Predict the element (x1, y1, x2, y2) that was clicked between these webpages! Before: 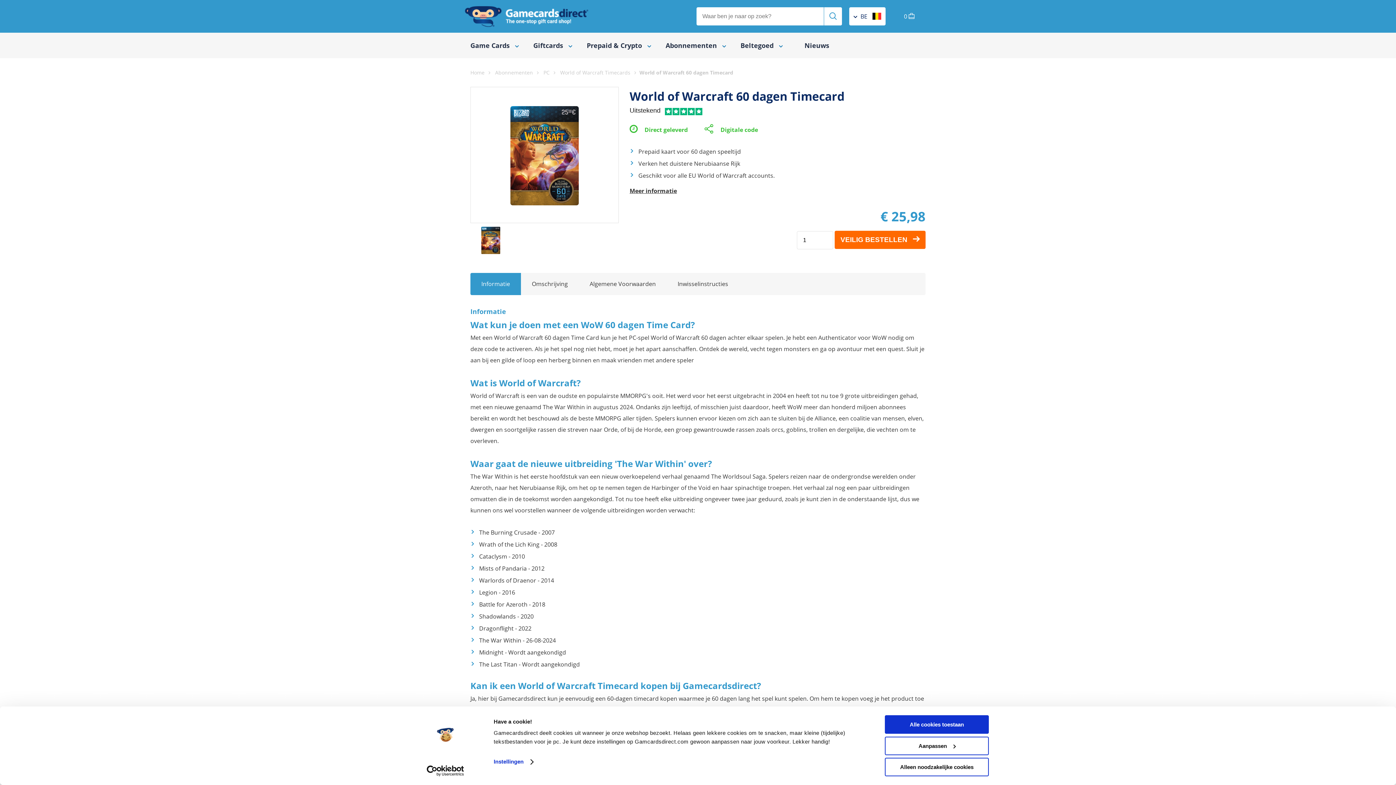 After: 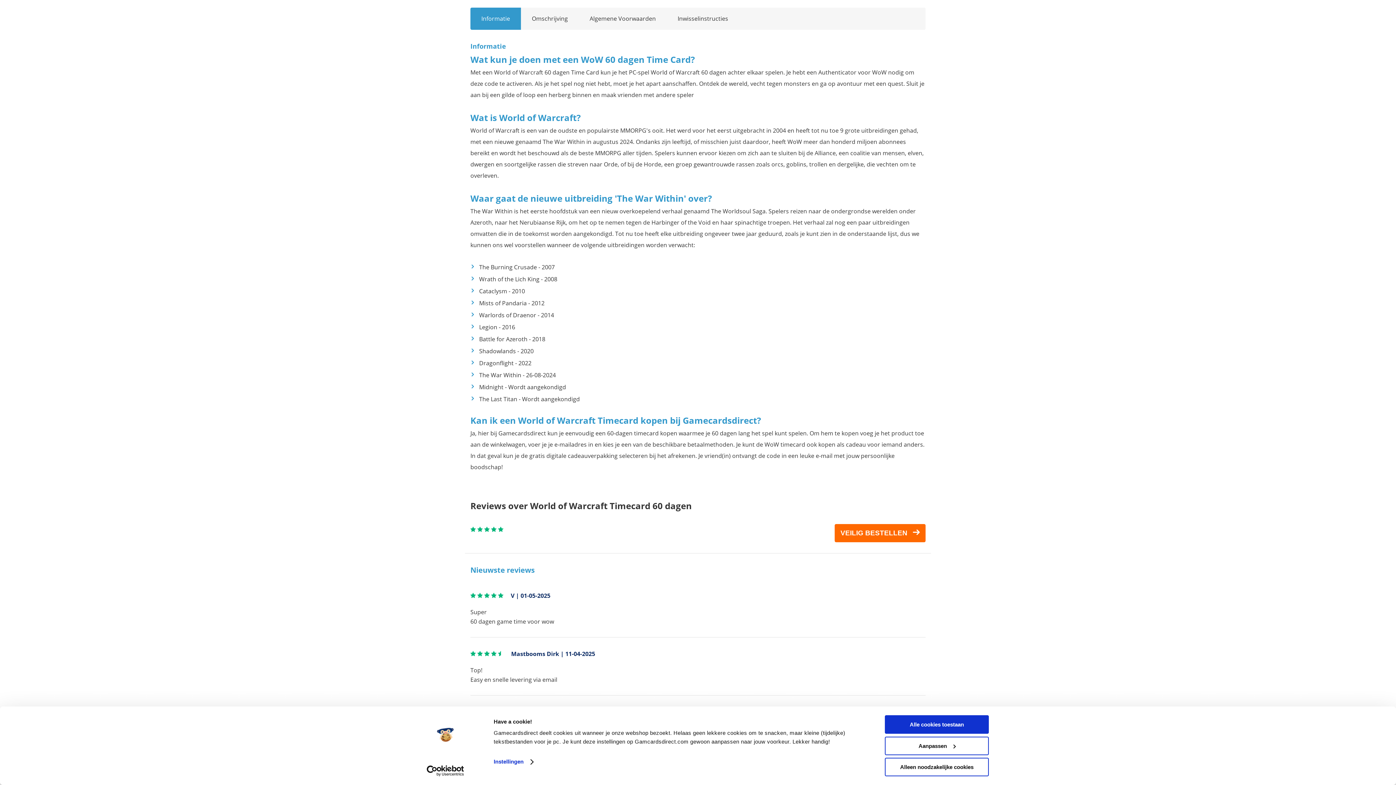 Action: bbox: (629, 186, 677, 194) label: Meer informatie